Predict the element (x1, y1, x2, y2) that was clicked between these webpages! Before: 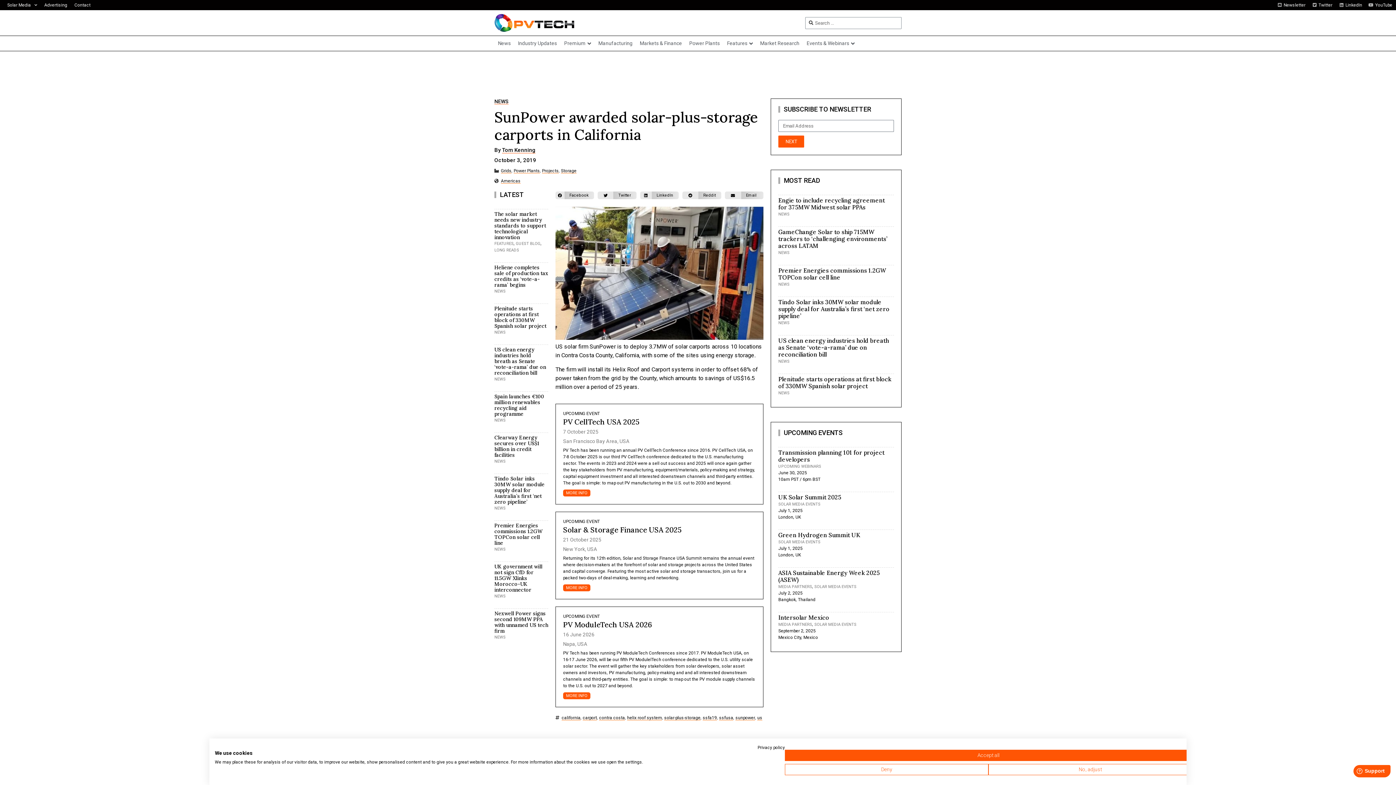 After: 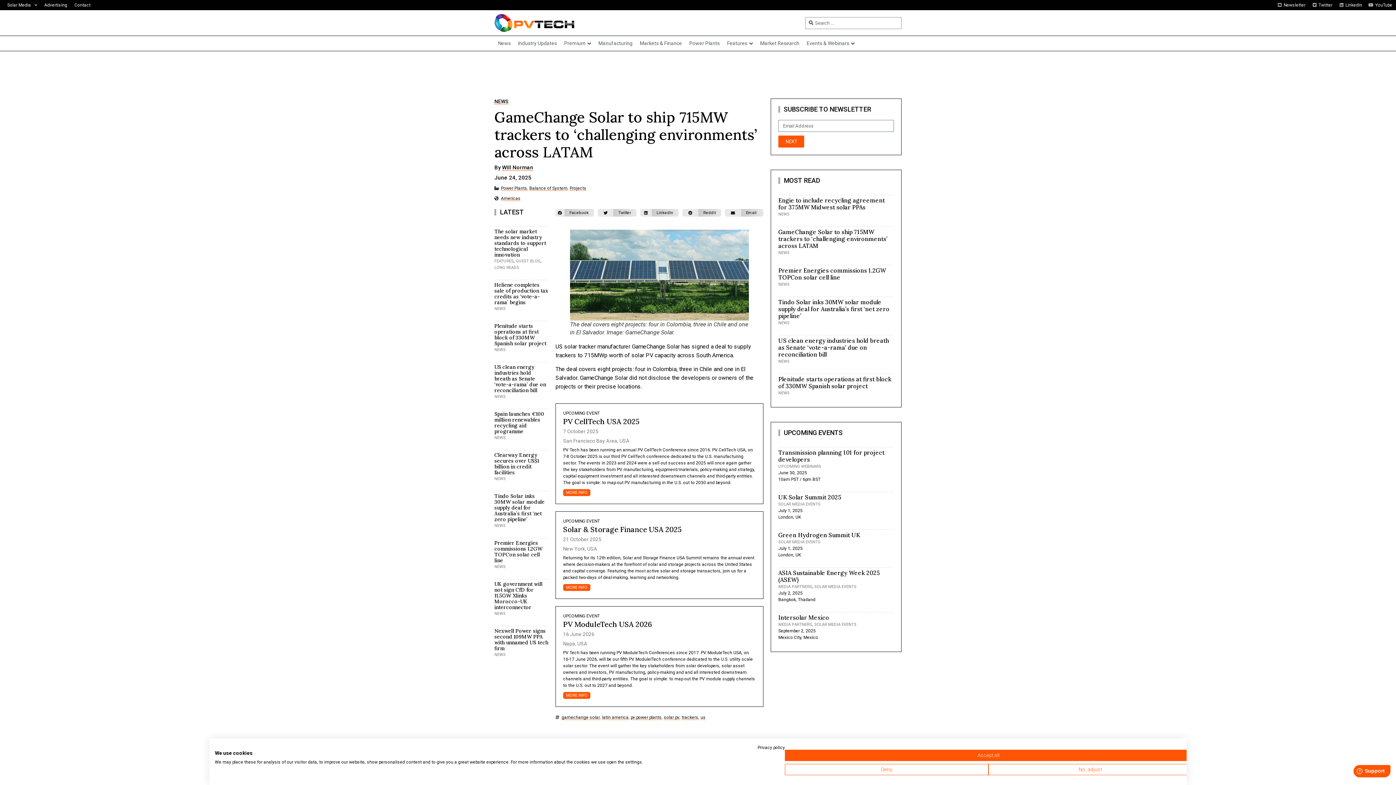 Action: bbox: (778, 228, 887, 249) label: GameChange Solar to ship 715MW trackers to ‘challenging environments’ across LATAM